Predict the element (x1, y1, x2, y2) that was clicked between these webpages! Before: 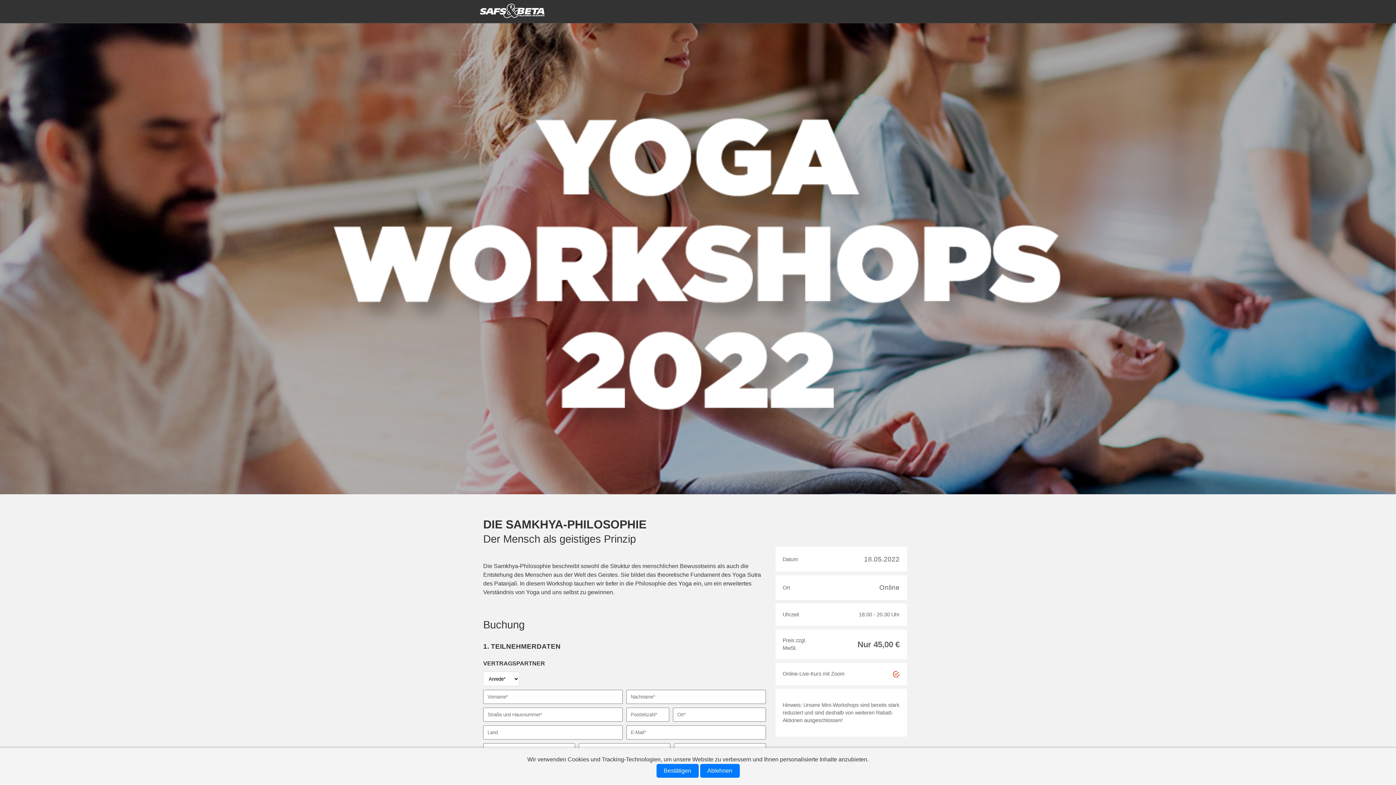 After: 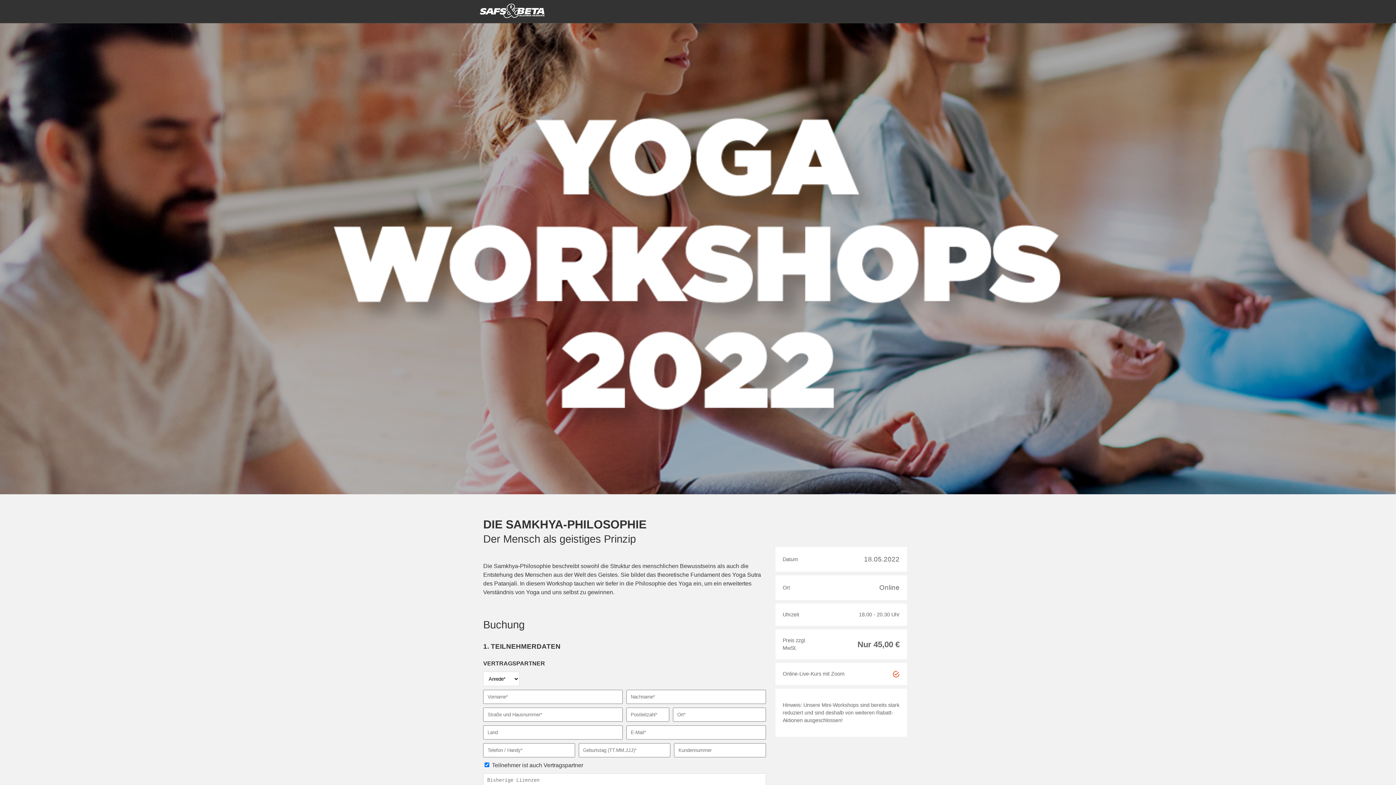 Action: bbox: (700, 764, 739, 778) label: Ablehnen